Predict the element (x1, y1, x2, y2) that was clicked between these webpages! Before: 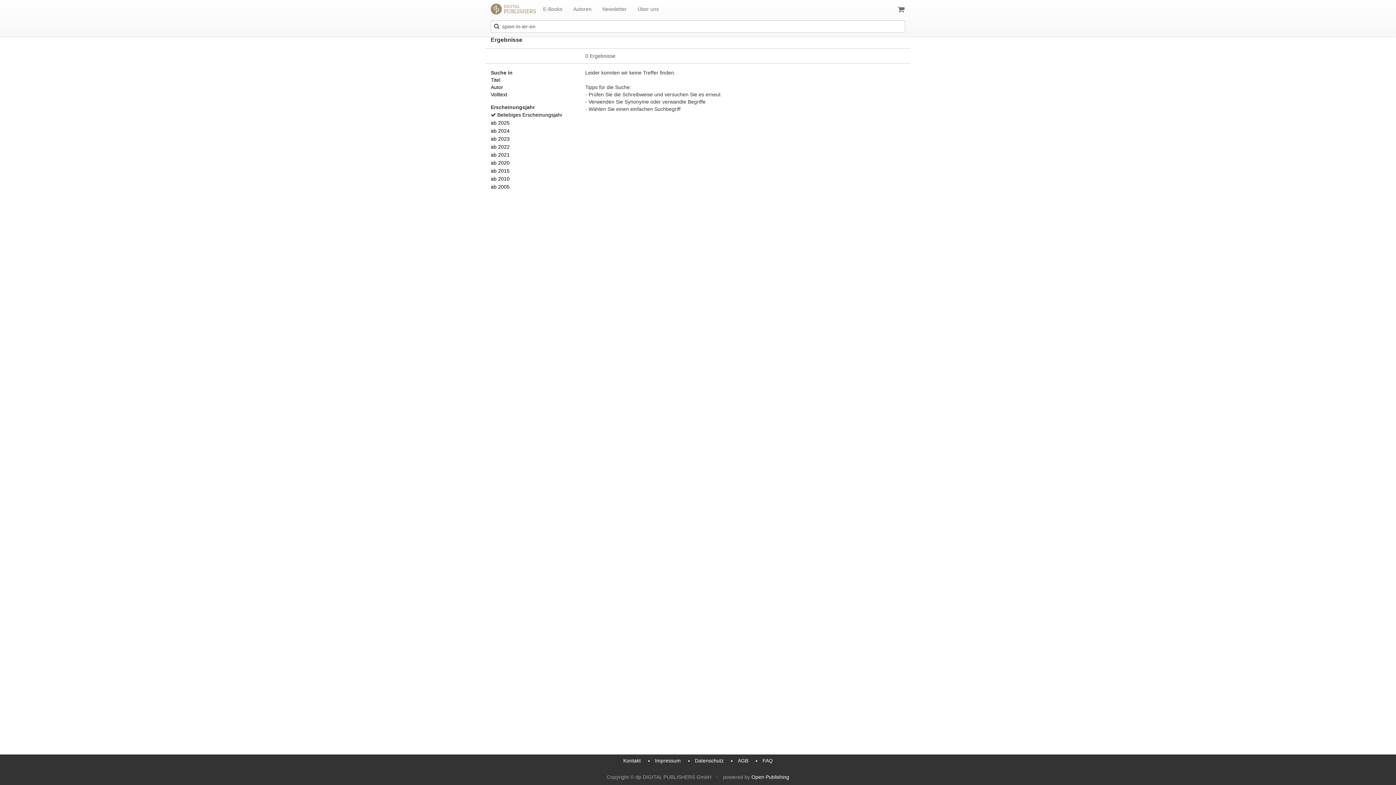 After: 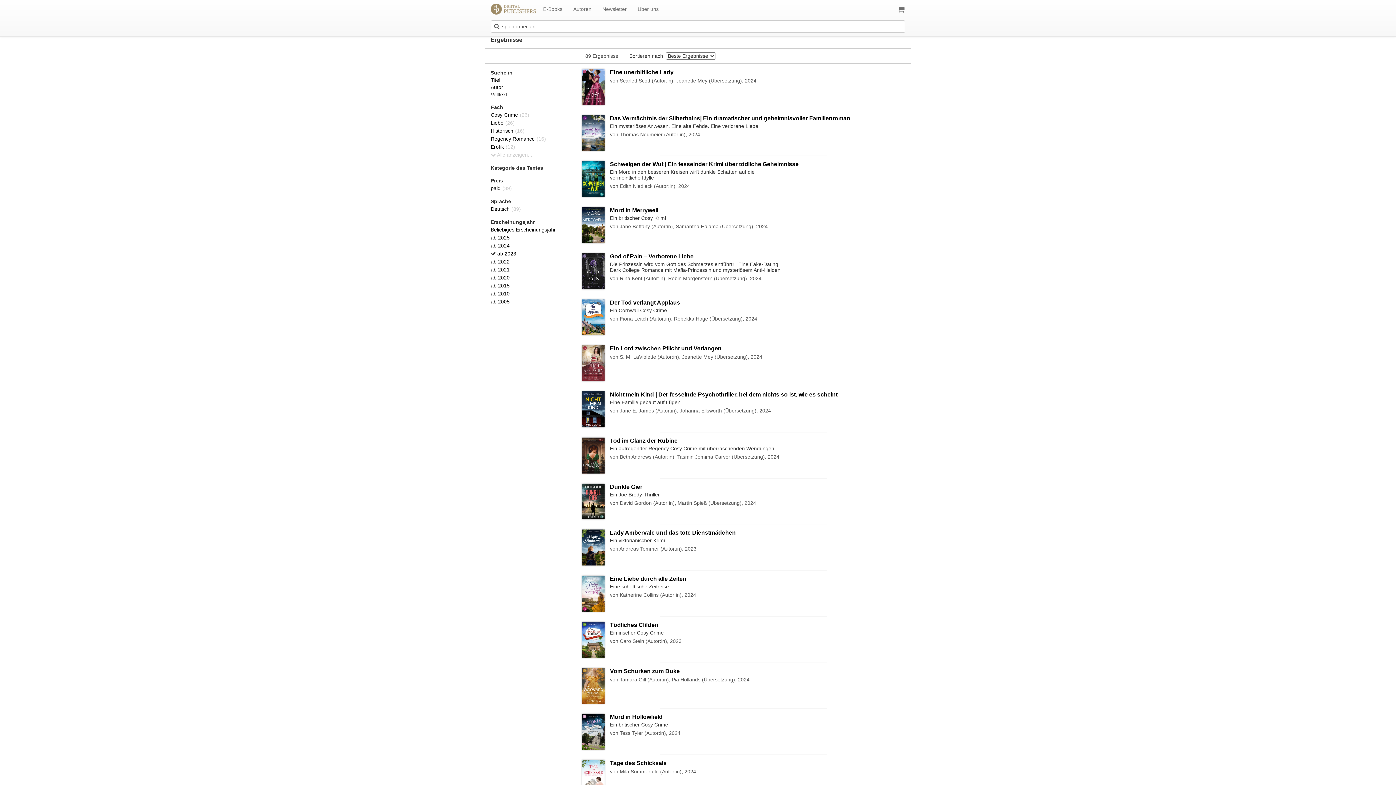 Action: bbox: (490, 136, 509, 141) label: ab 2023